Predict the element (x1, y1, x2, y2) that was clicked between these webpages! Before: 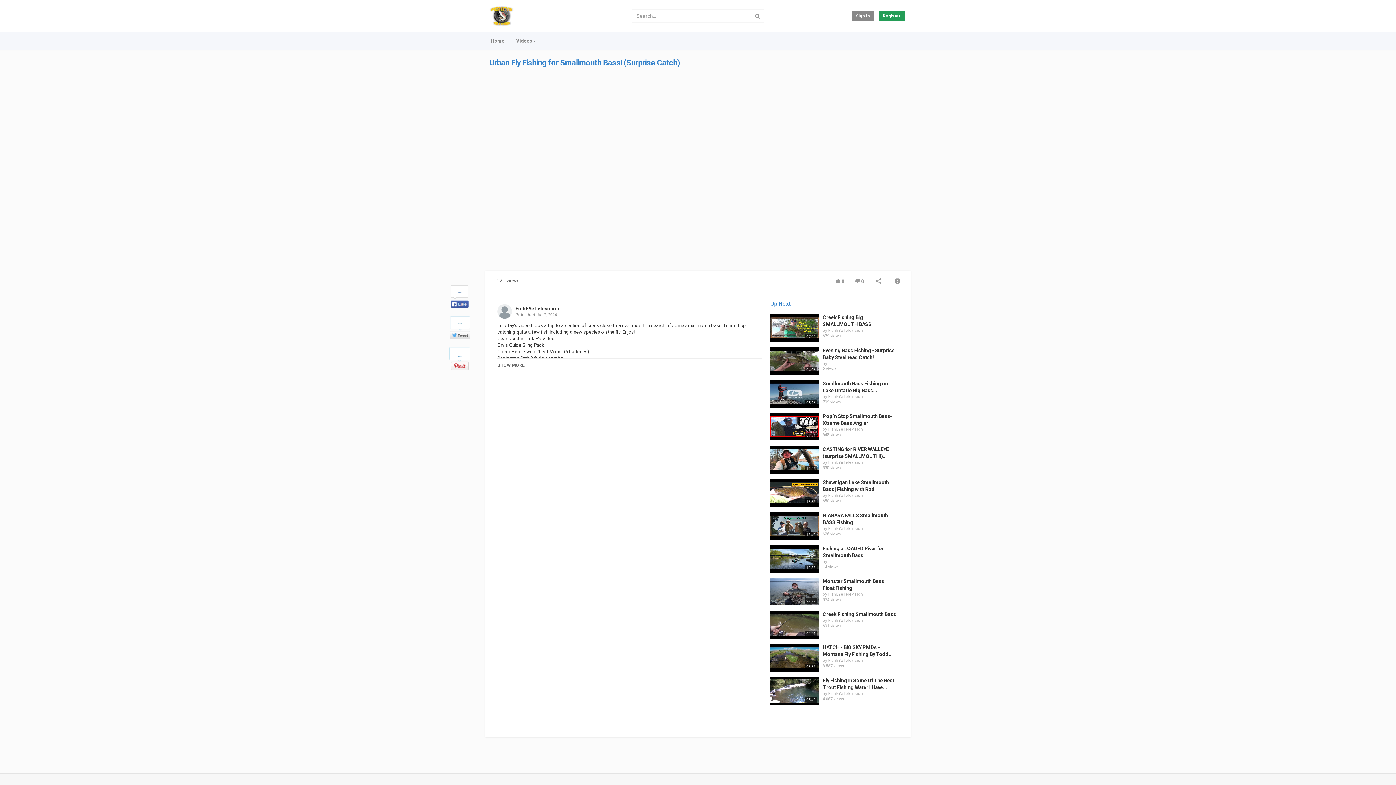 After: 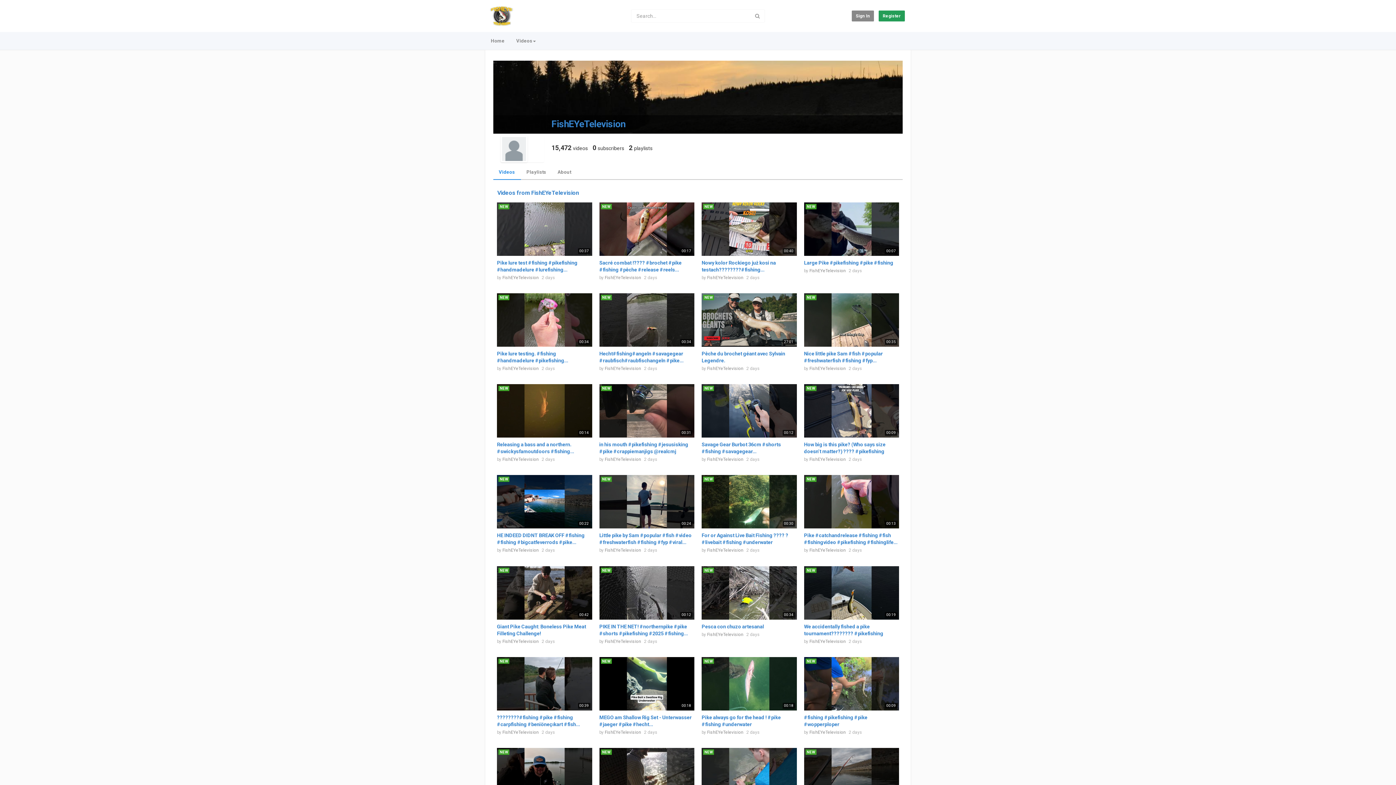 Action: label: FishEYeTelevision bbox: (828, 618, 863, 623)